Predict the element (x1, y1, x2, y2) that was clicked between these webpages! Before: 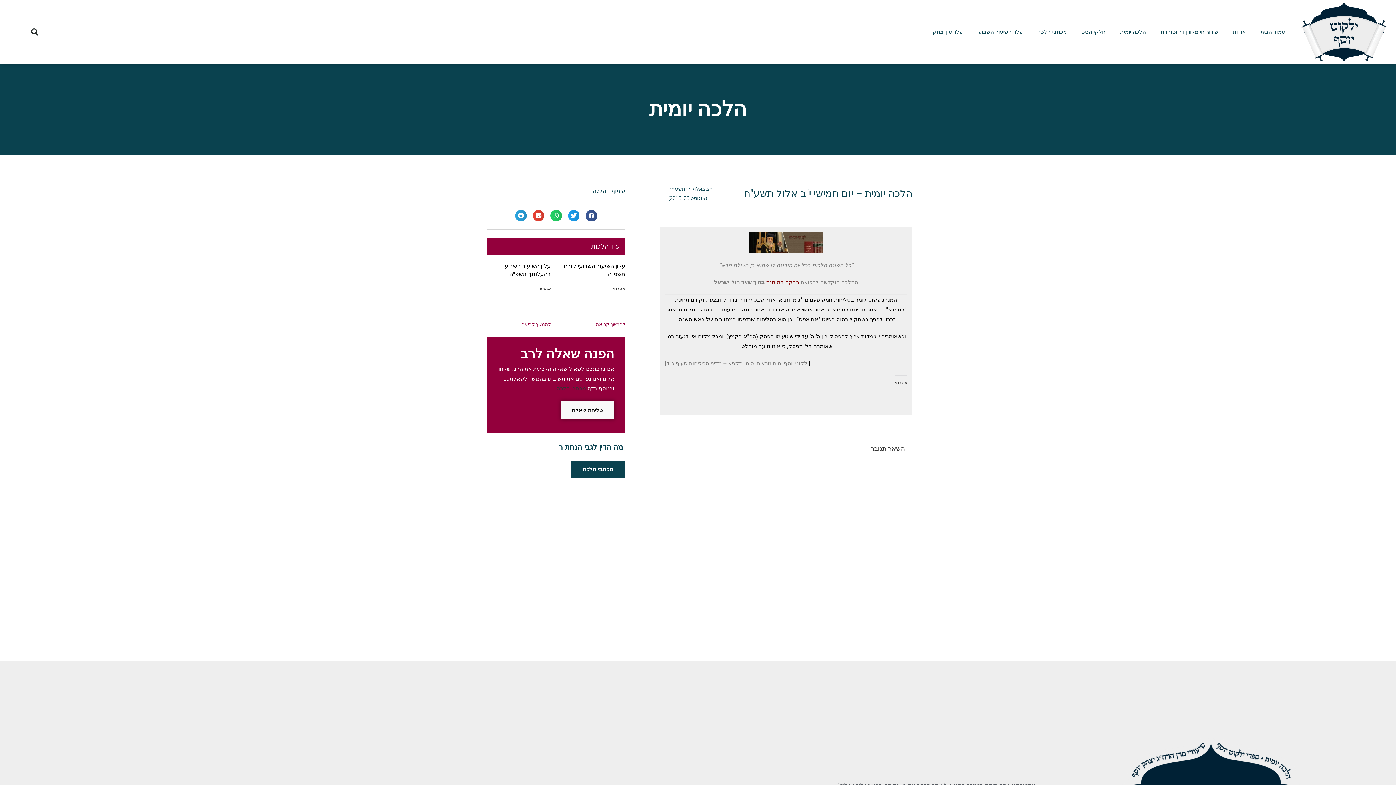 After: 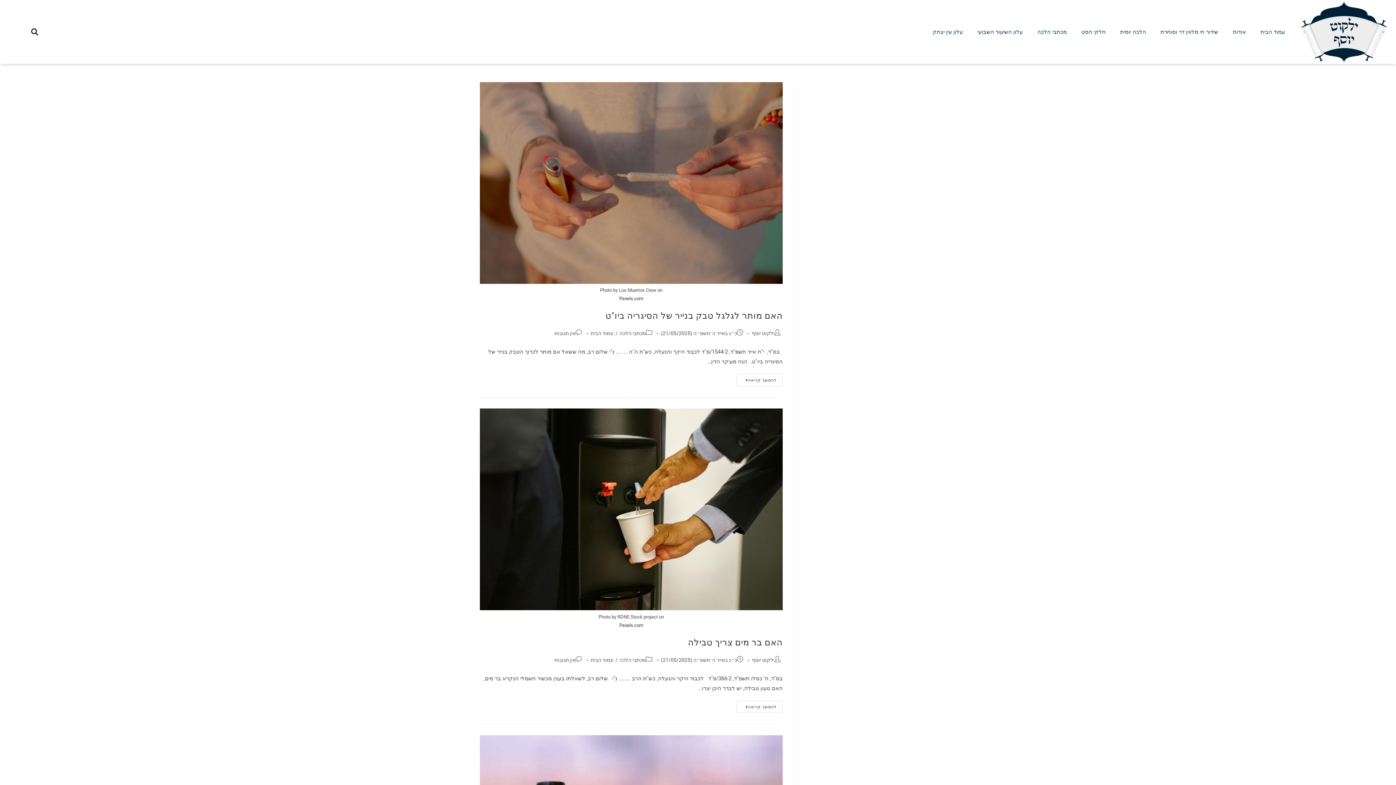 Action: bbox: (556, 385, 586, 392) label: מכתבי הלכה